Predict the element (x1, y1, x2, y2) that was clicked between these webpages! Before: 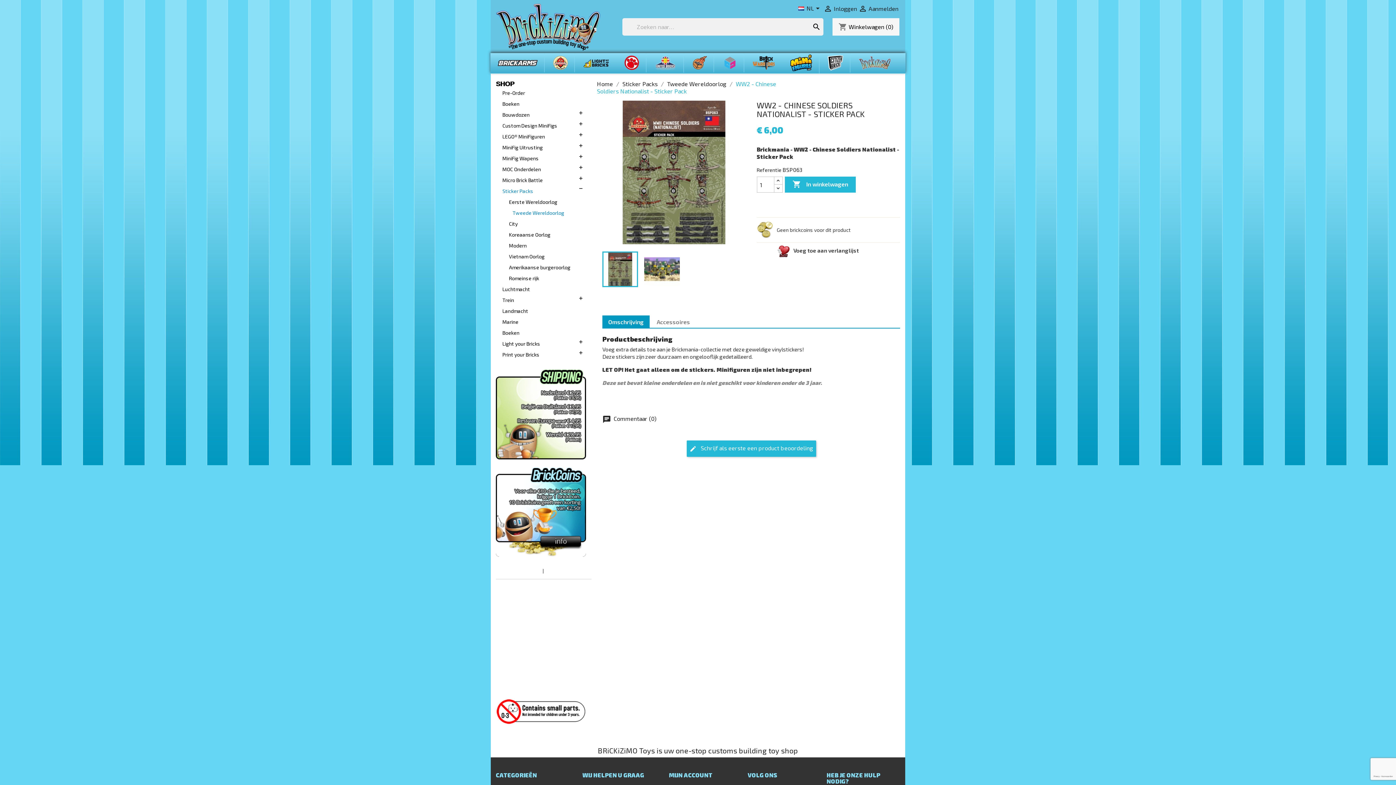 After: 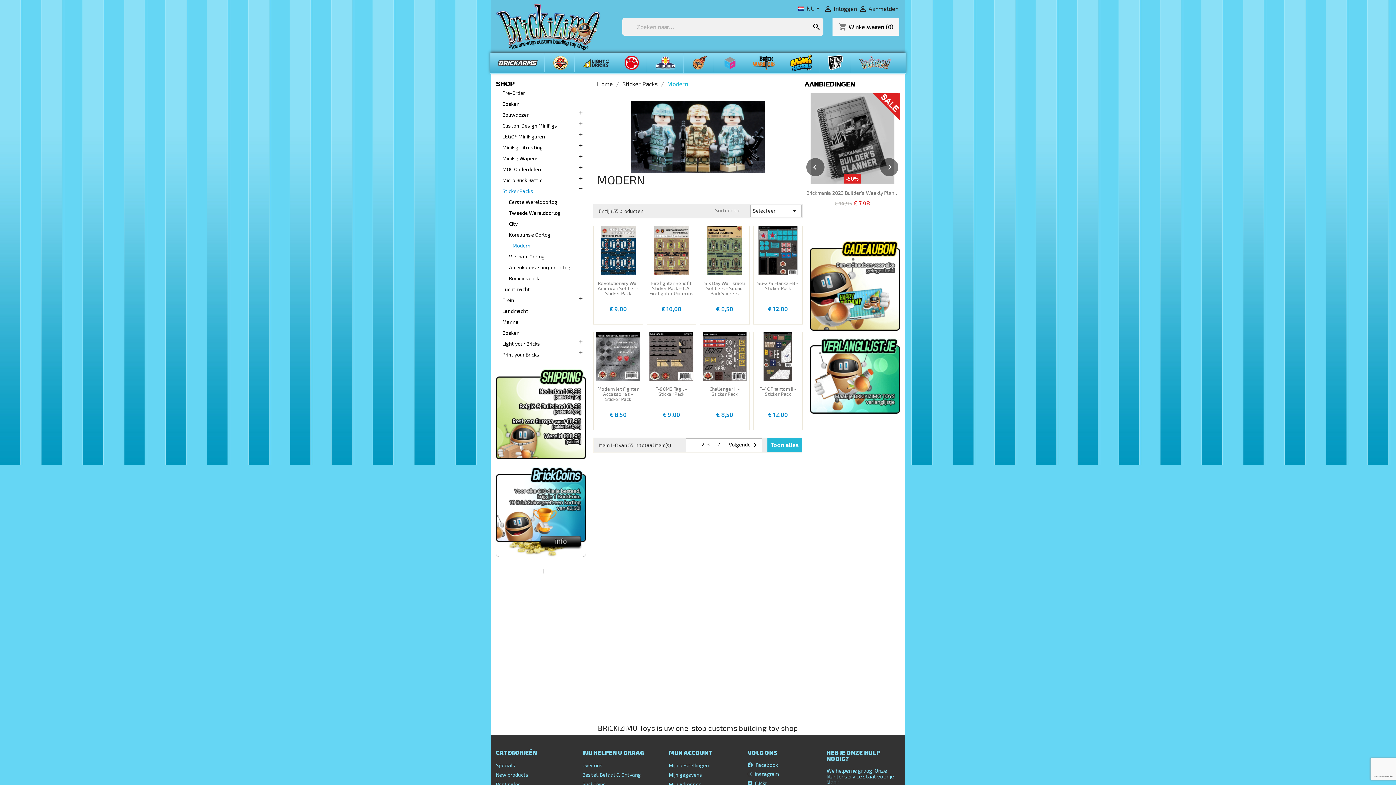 Action: bbox: (502, 240, 591, 251) label: Modern